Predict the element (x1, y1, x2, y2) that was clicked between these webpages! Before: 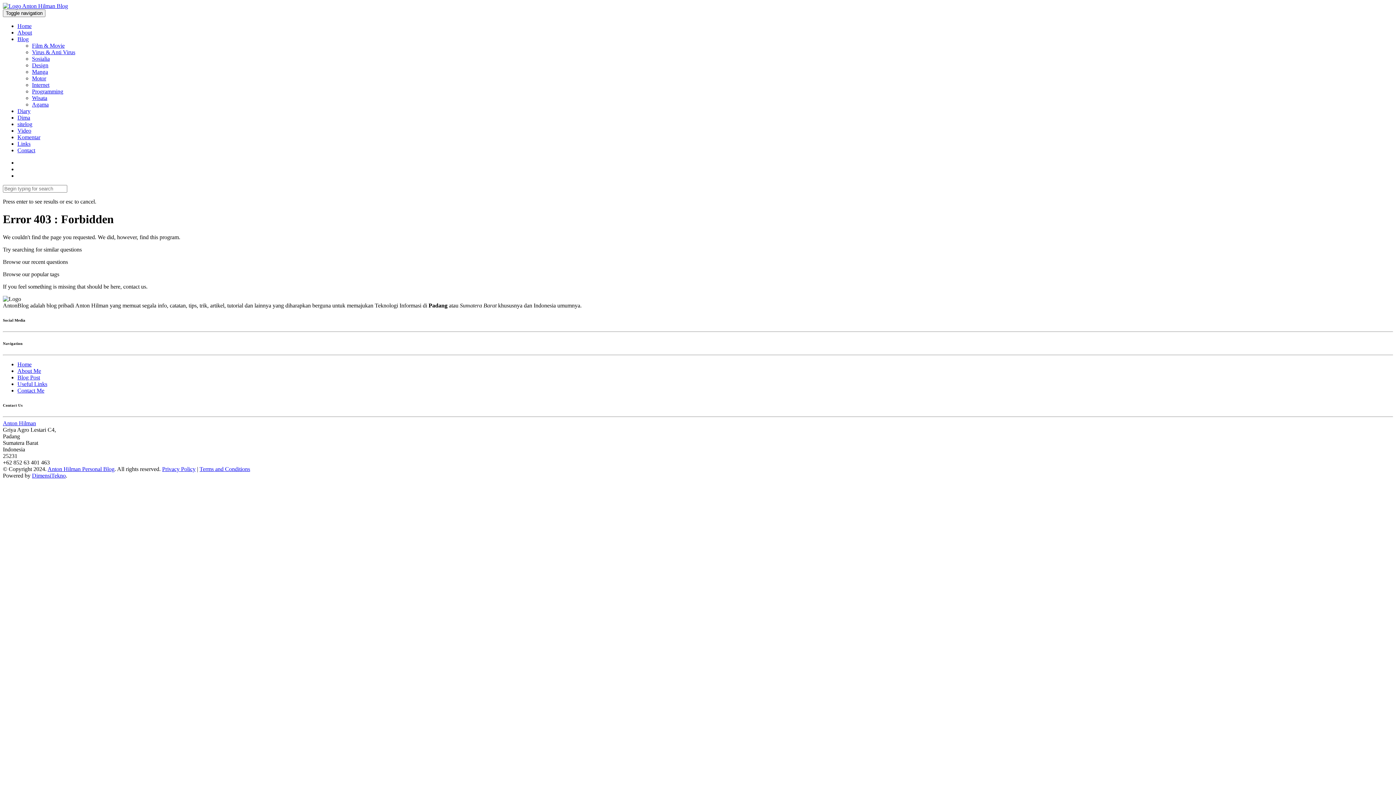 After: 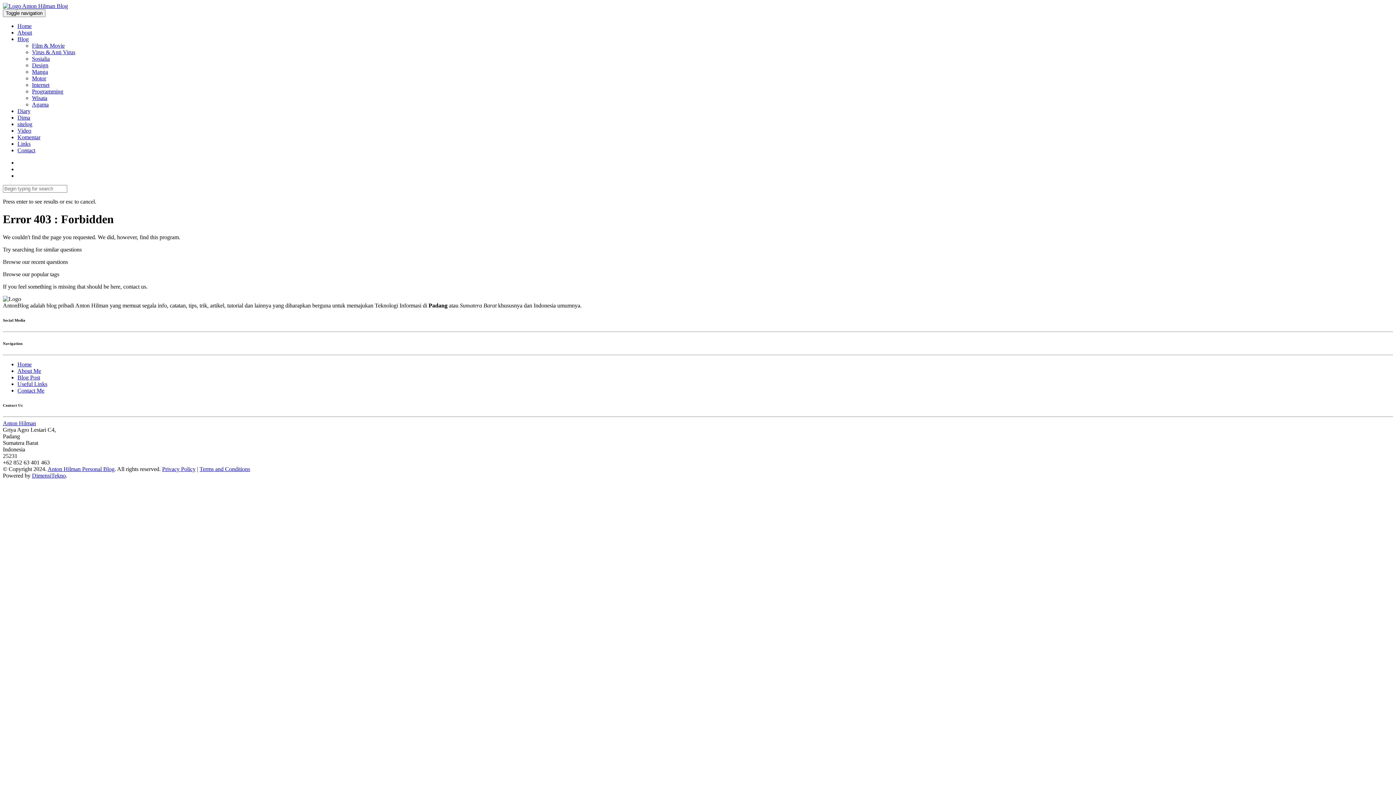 Action: bbox: (17, 361, 31, 367) label: Home